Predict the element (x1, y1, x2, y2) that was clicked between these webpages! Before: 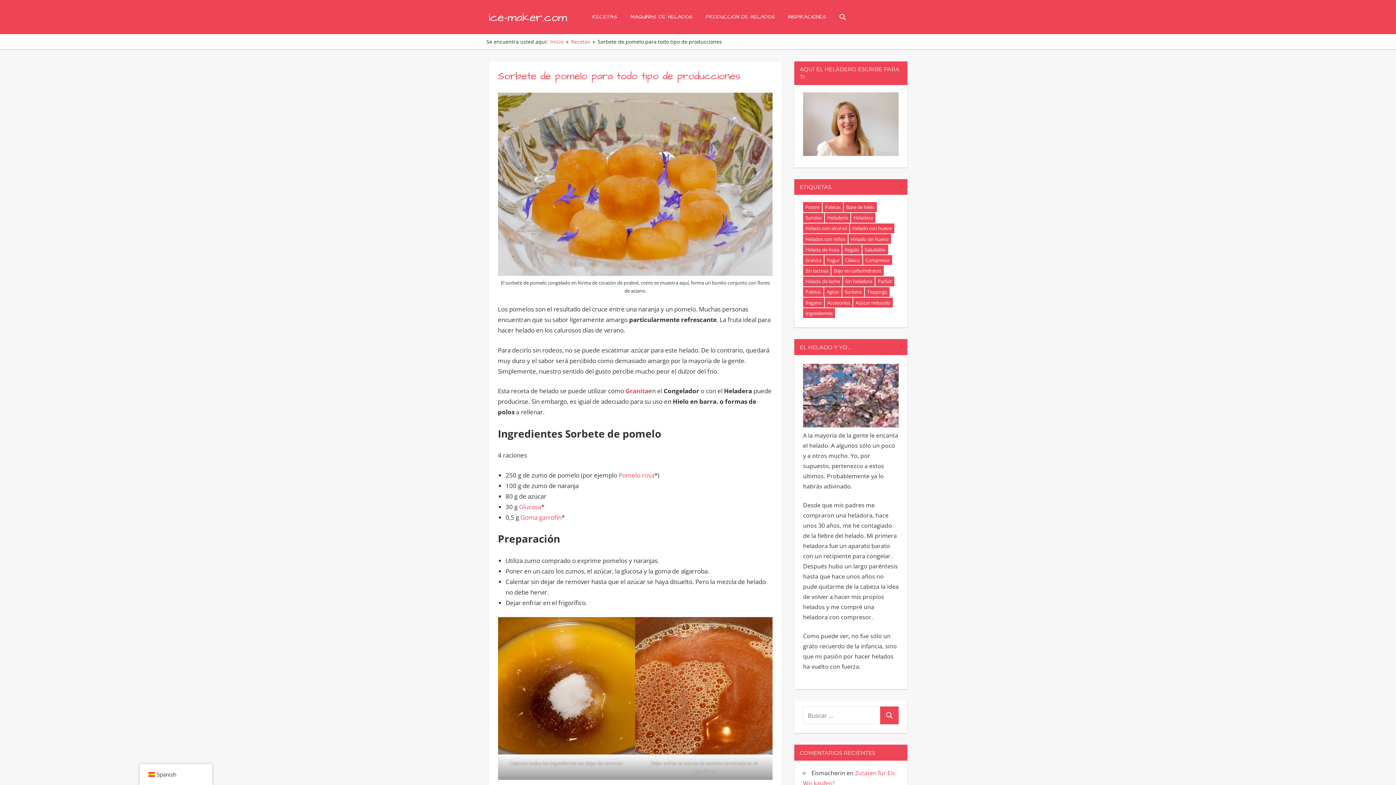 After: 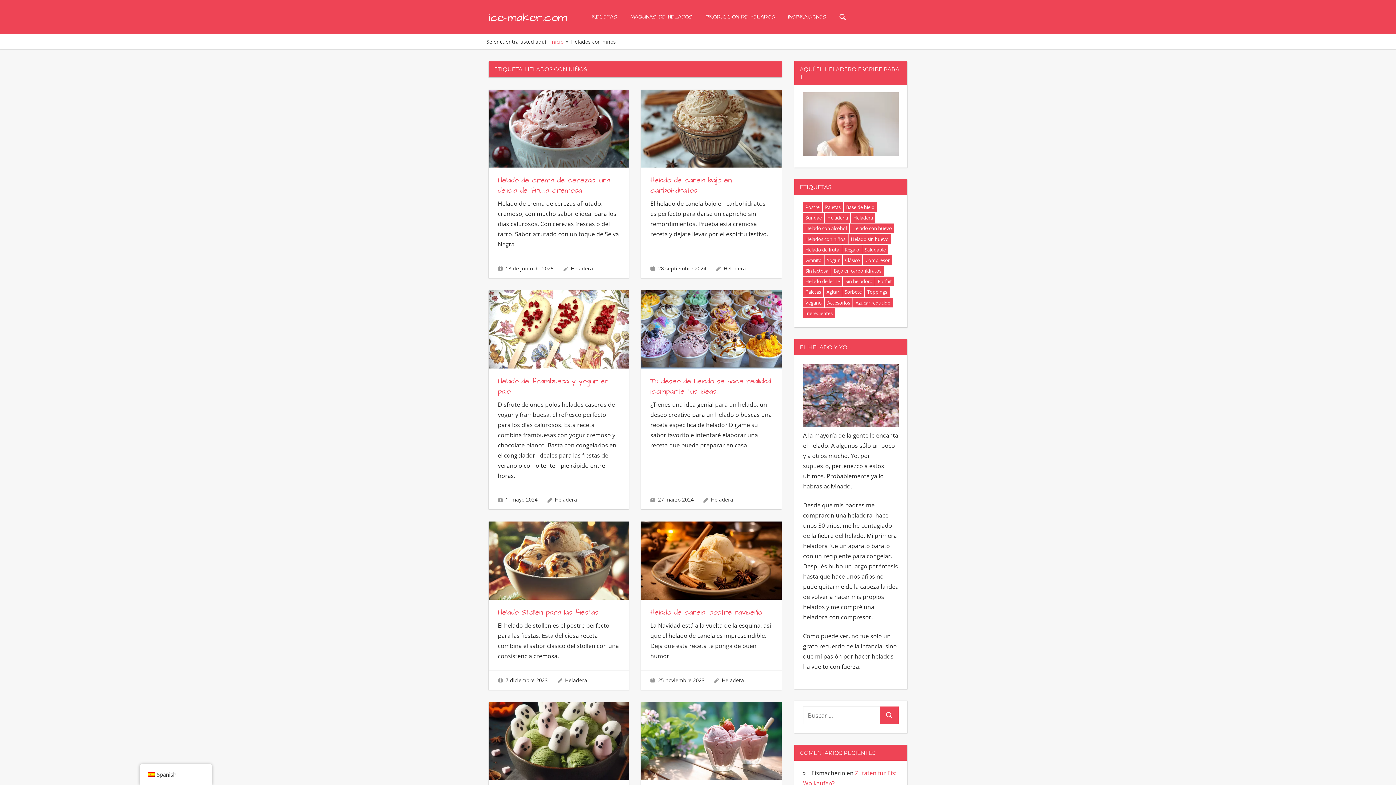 Action: label: Eis mit Kindern (65 elementos) bbox: (803, 234, 847, 244)